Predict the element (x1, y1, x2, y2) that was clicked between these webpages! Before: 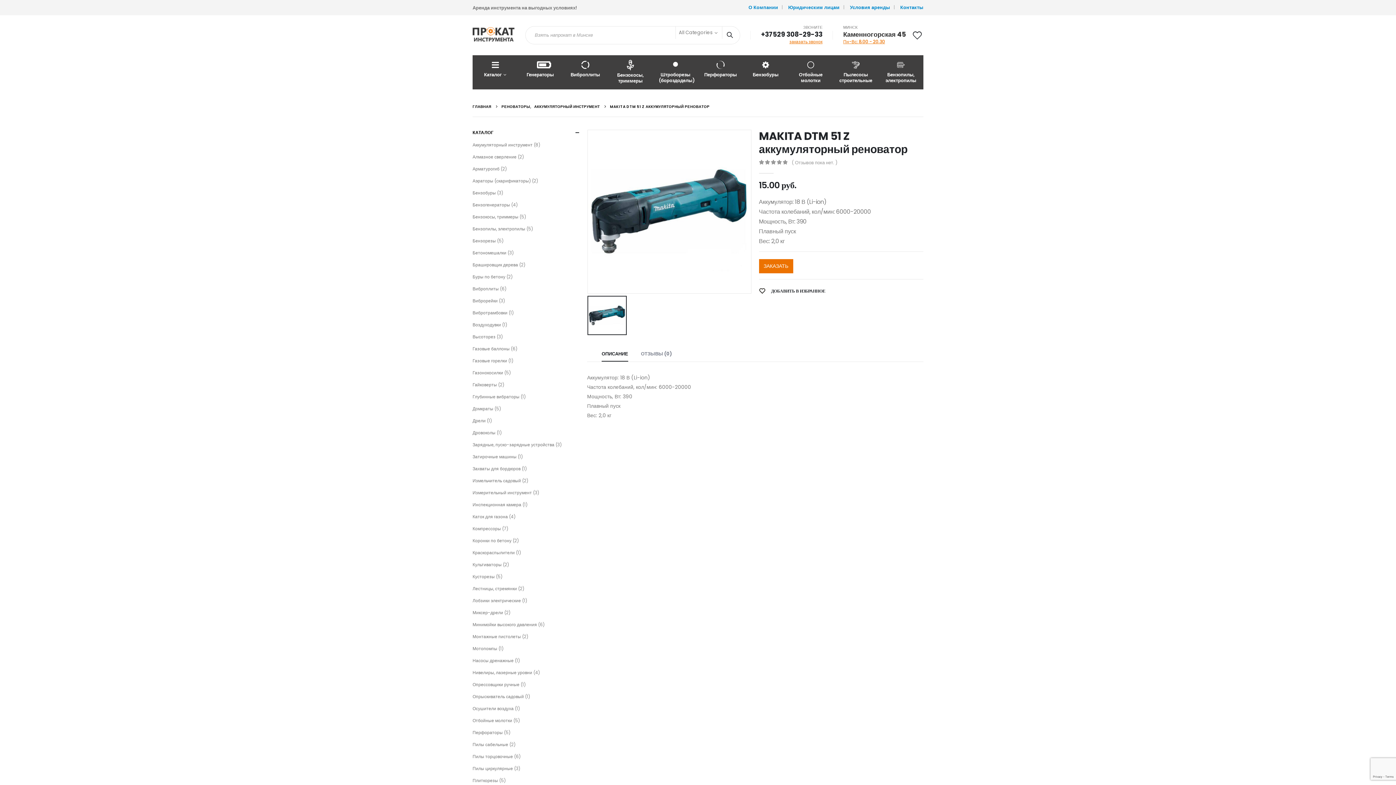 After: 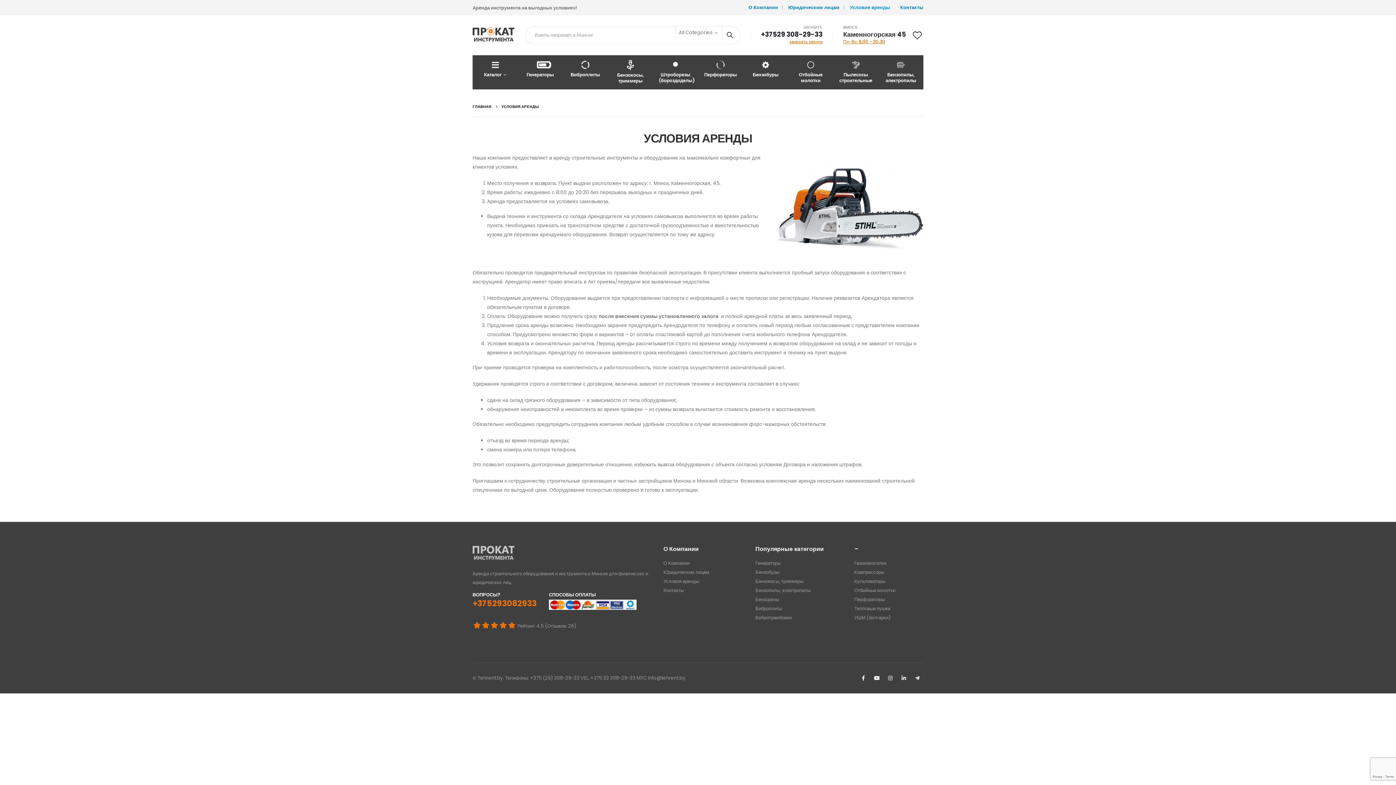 Action: bbox: (848, 2, 892, 12) label: Условия аренды